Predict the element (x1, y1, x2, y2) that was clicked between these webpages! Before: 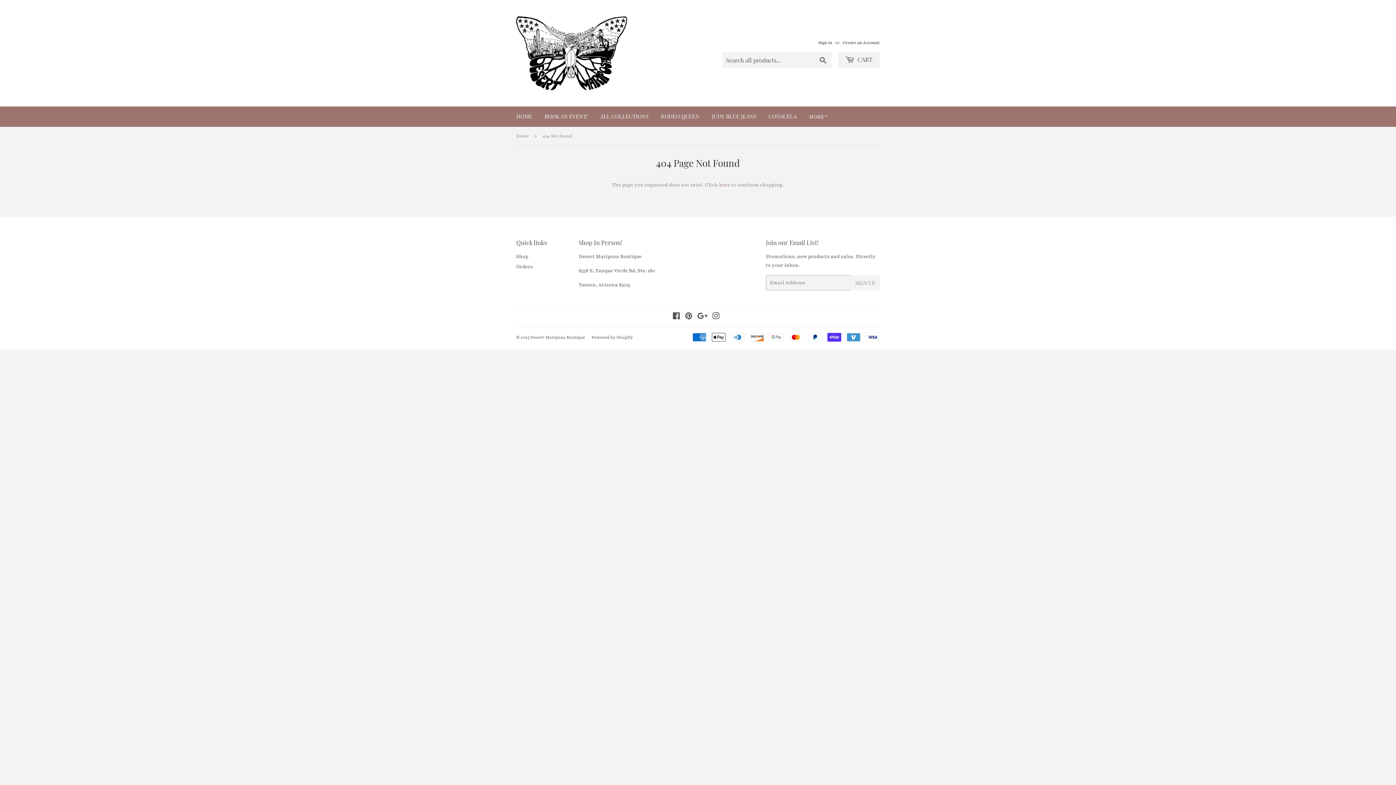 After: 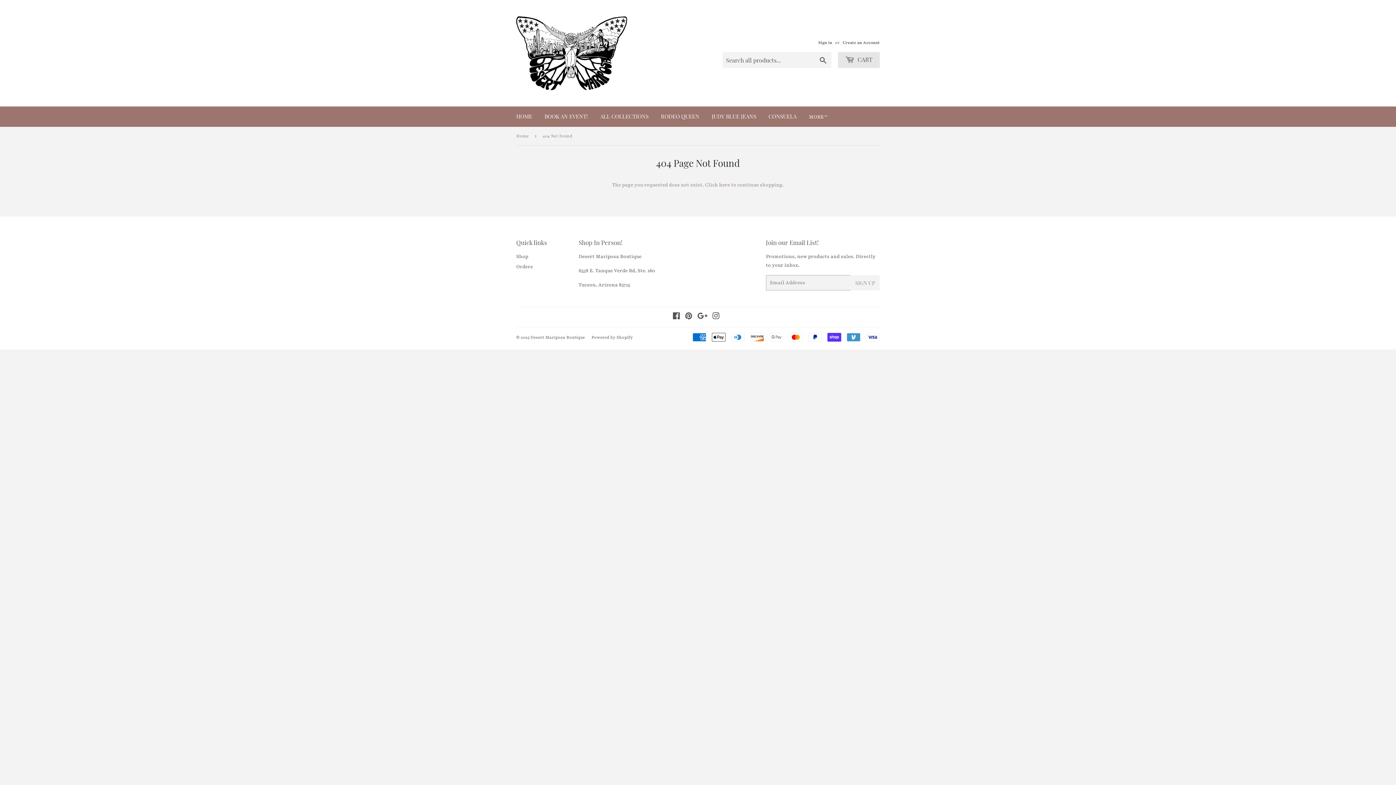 Action: bbox: (838, 52, 880, 68) label:  CART